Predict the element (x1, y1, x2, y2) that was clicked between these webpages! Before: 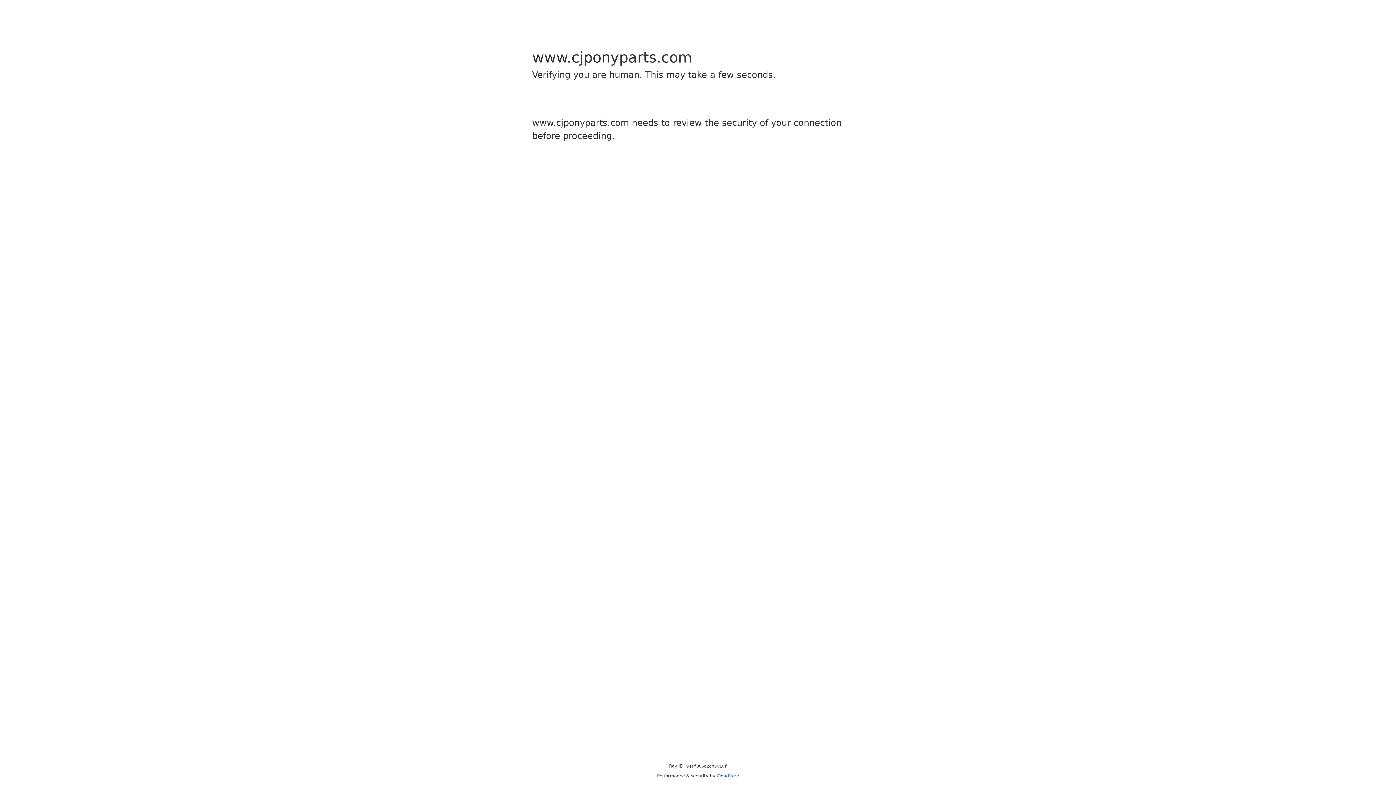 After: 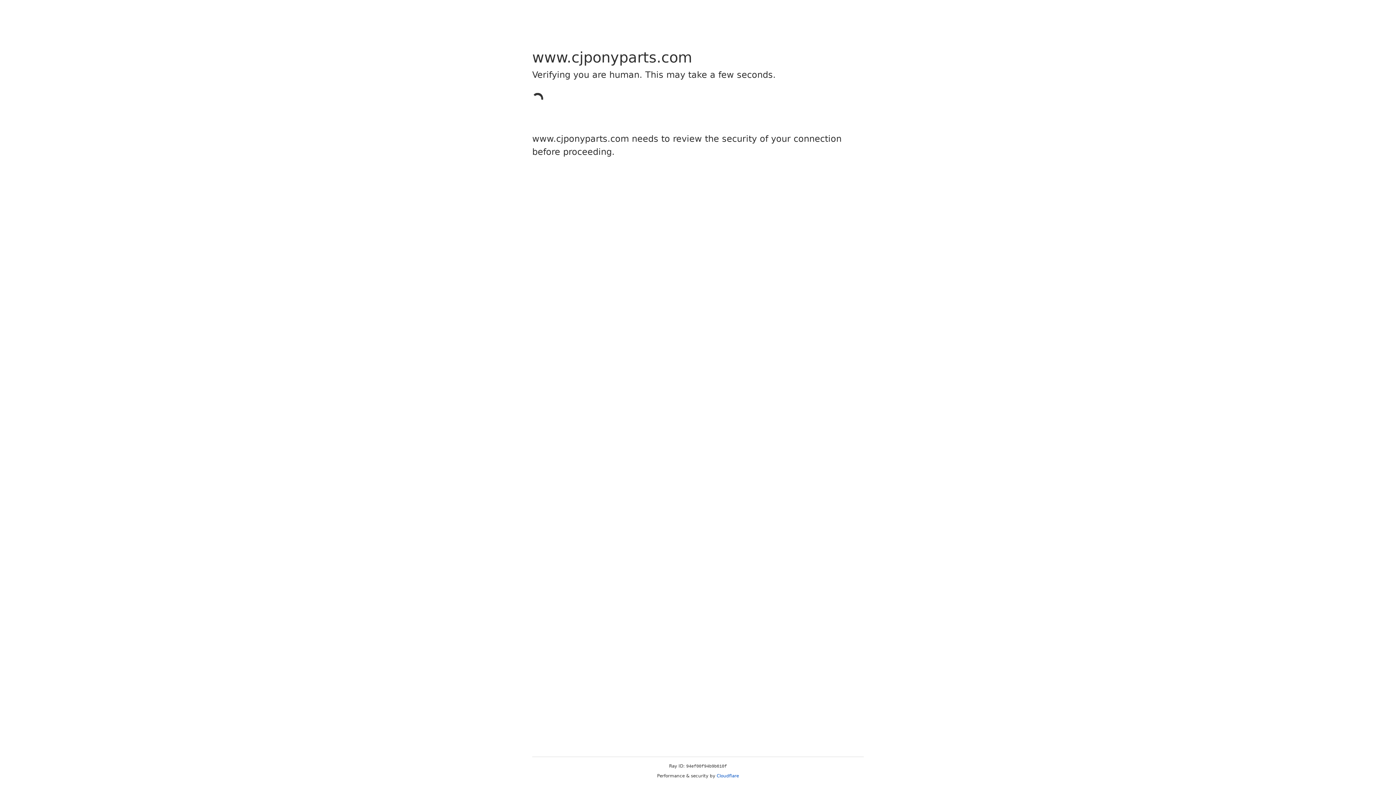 Action: label: Cloudflare bbox: (716, 773, 739, 778)